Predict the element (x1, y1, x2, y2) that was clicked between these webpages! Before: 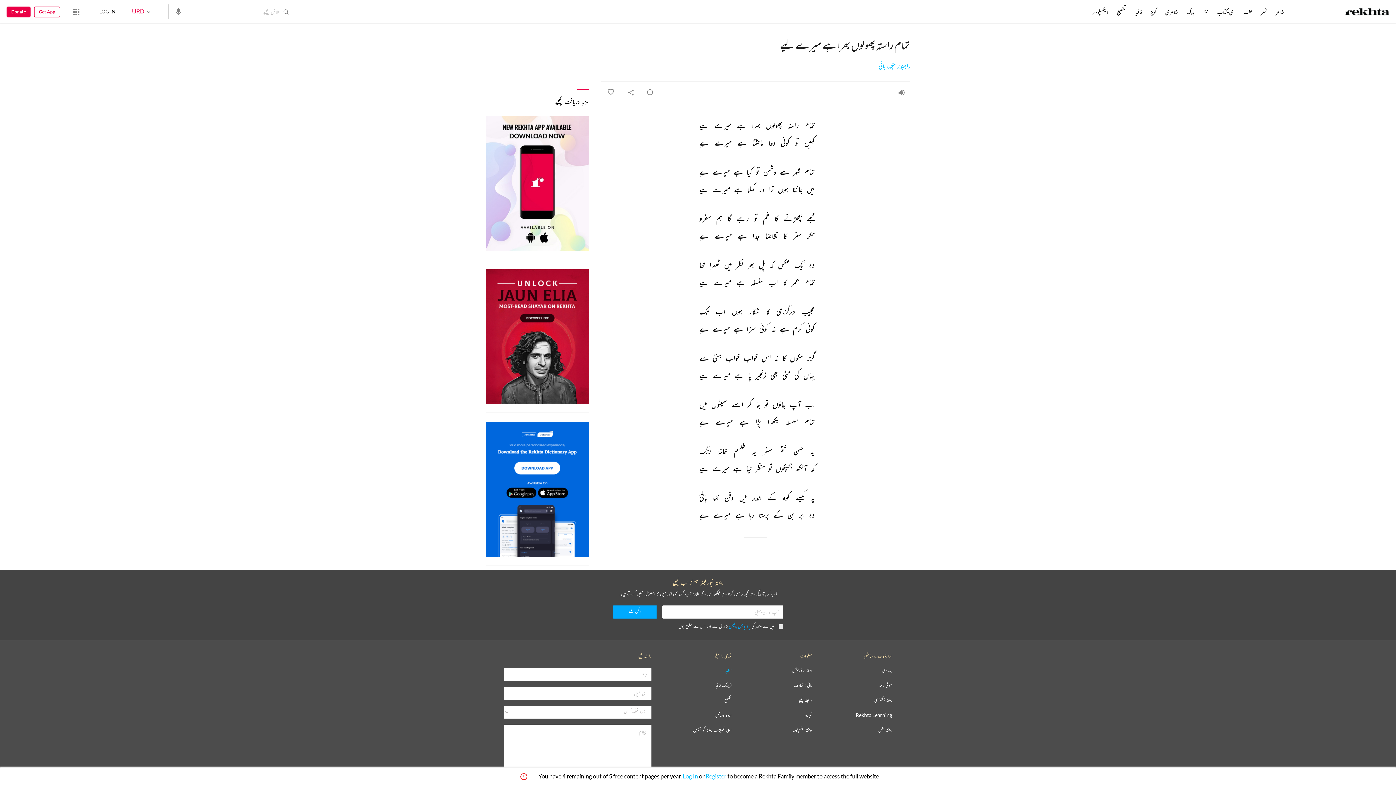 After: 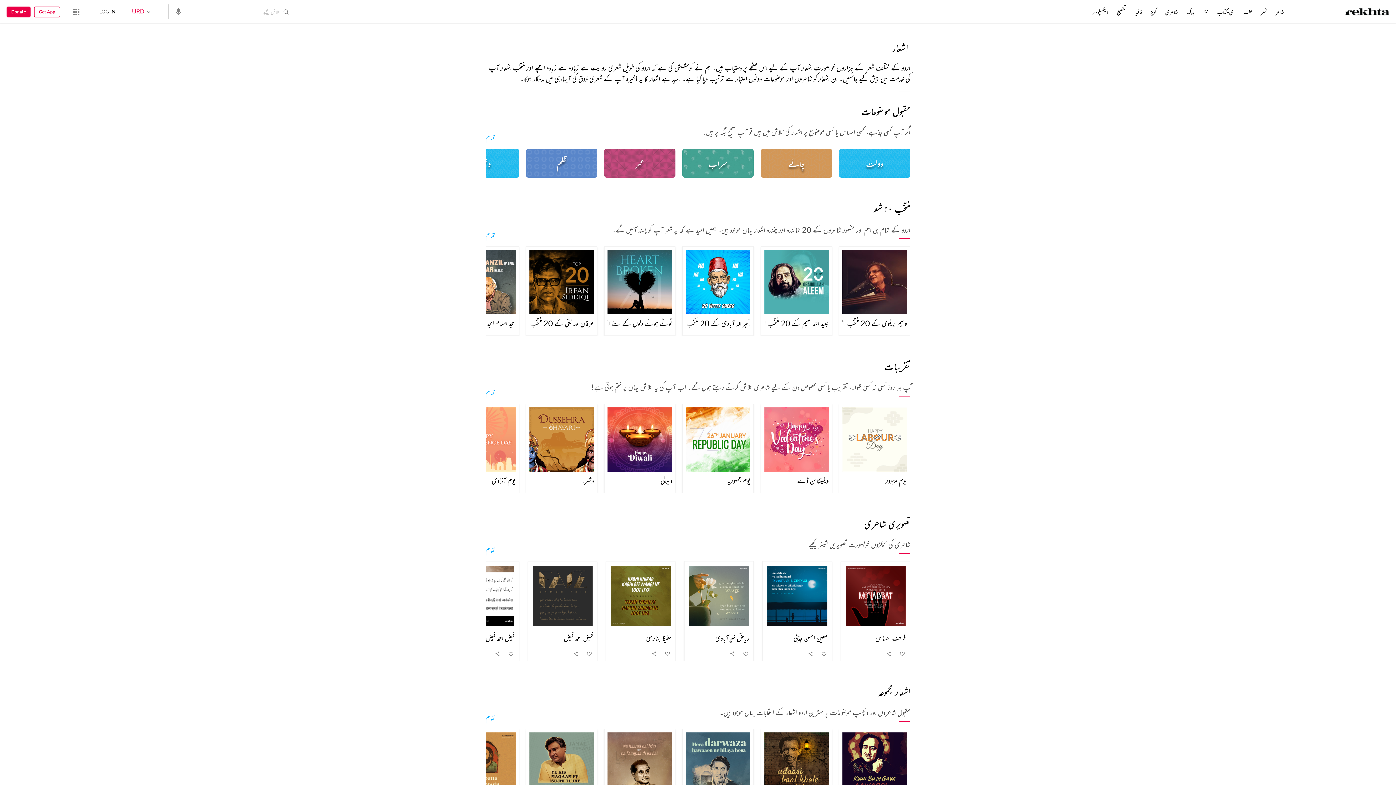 Action: bbox: (1259, 8, 1268, 16) label: شعر